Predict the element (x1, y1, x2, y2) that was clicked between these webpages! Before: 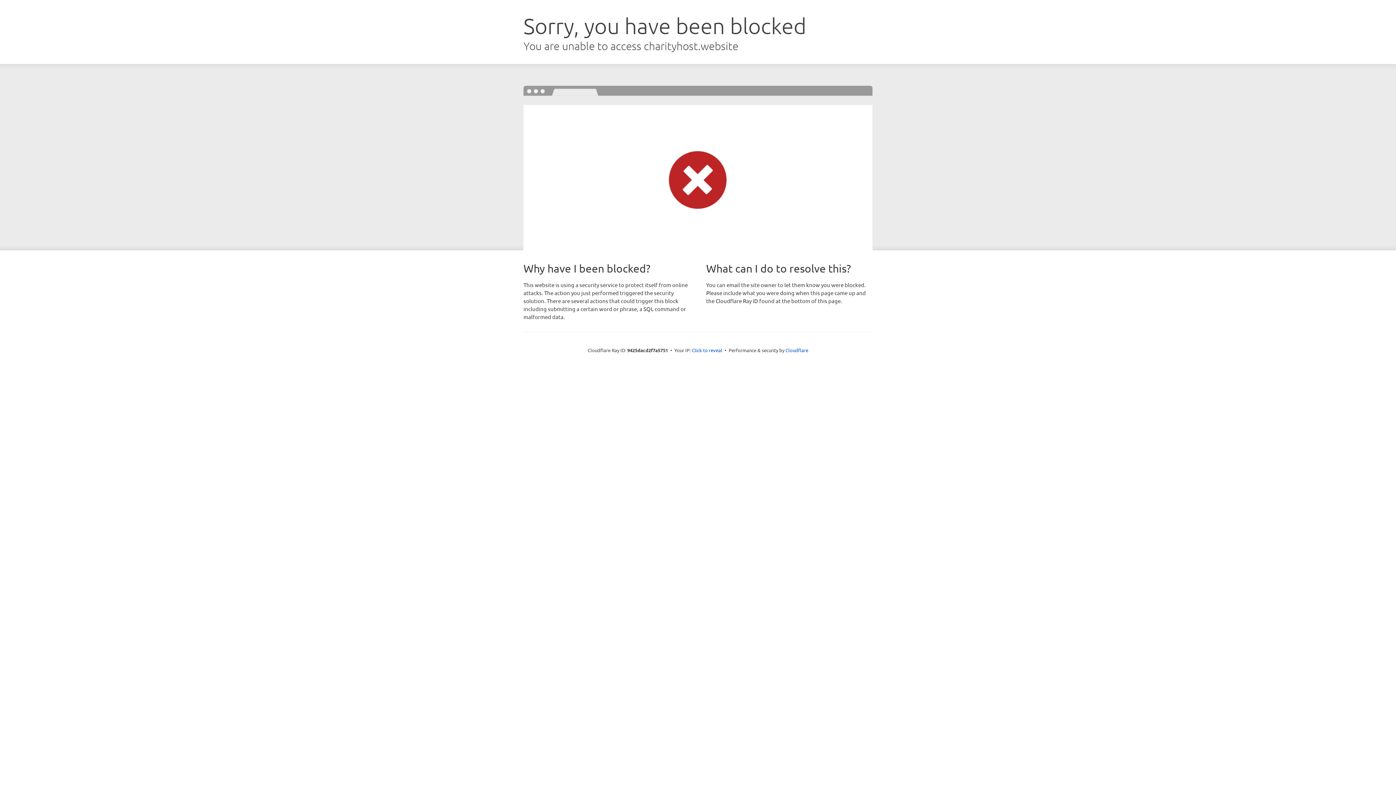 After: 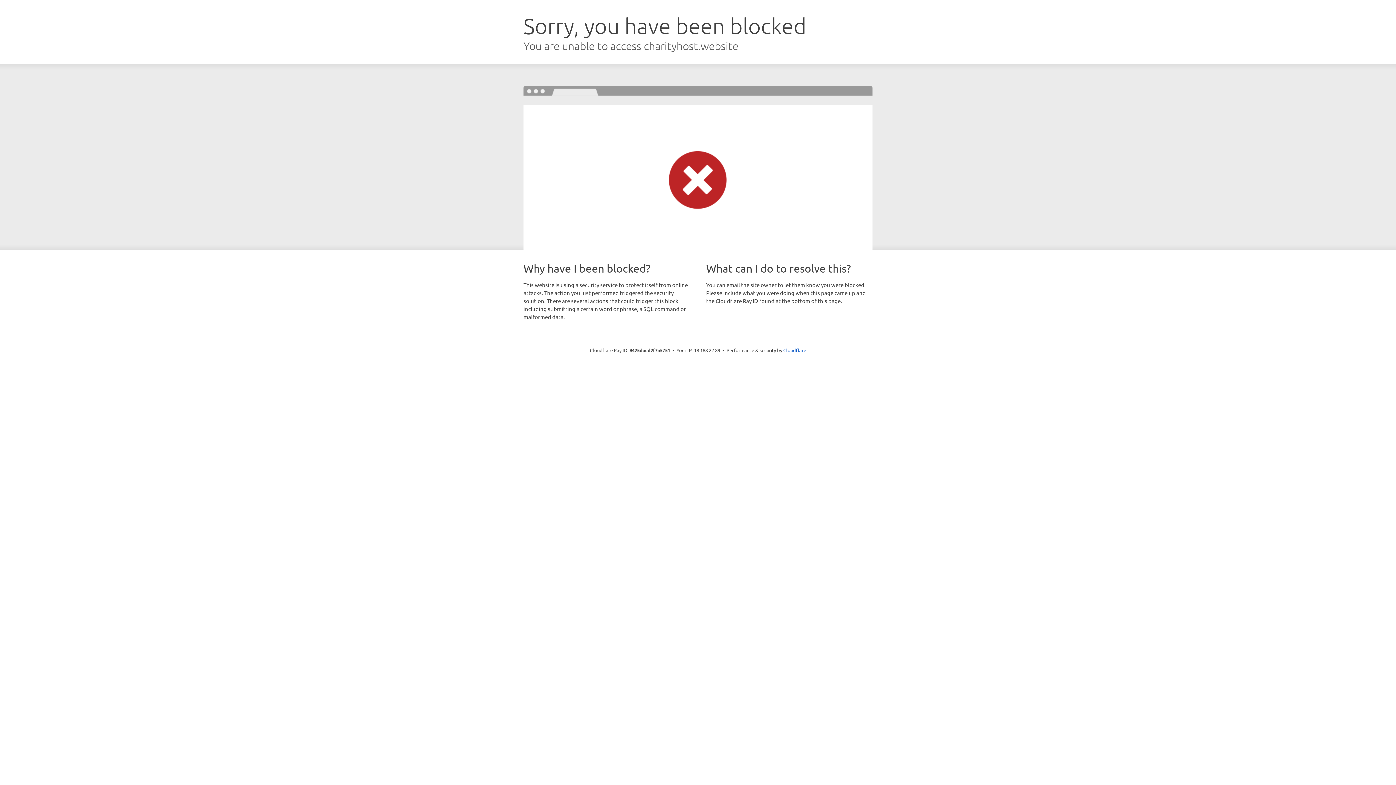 Action: bbox: (692, 346, 722, 353) label: Click to reveal